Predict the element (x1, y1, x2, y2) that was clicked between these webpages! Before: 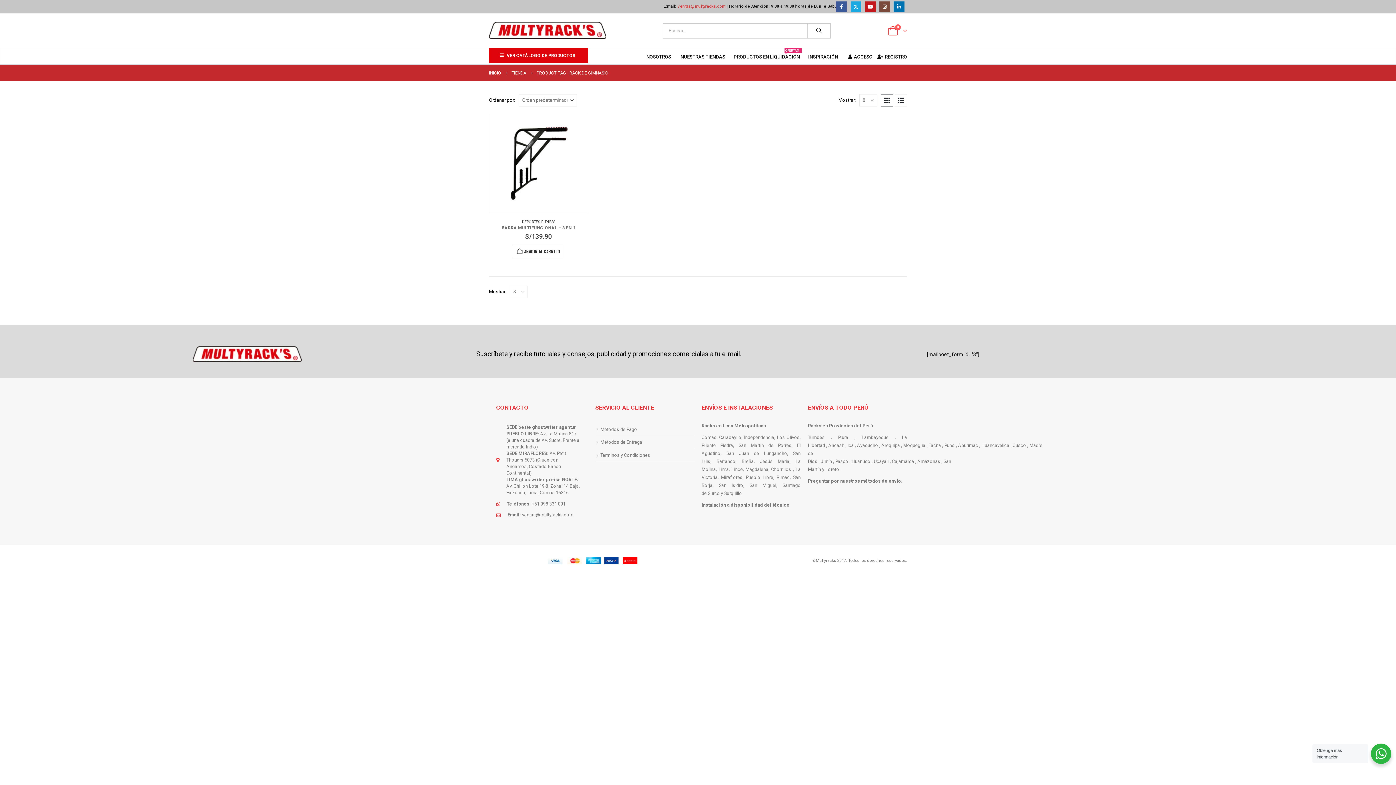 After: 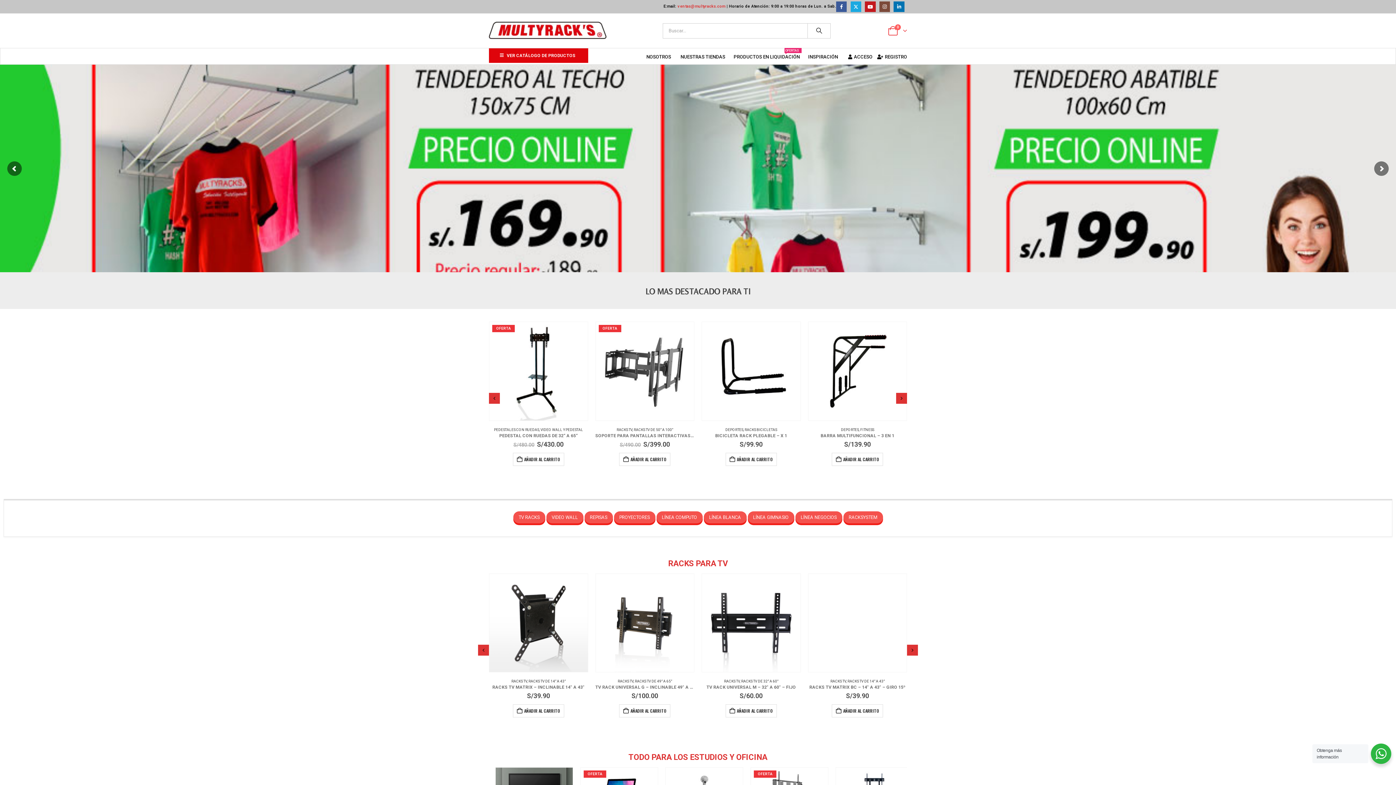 Action: label: Apurímac bbox: (958, 442, 978, 448)